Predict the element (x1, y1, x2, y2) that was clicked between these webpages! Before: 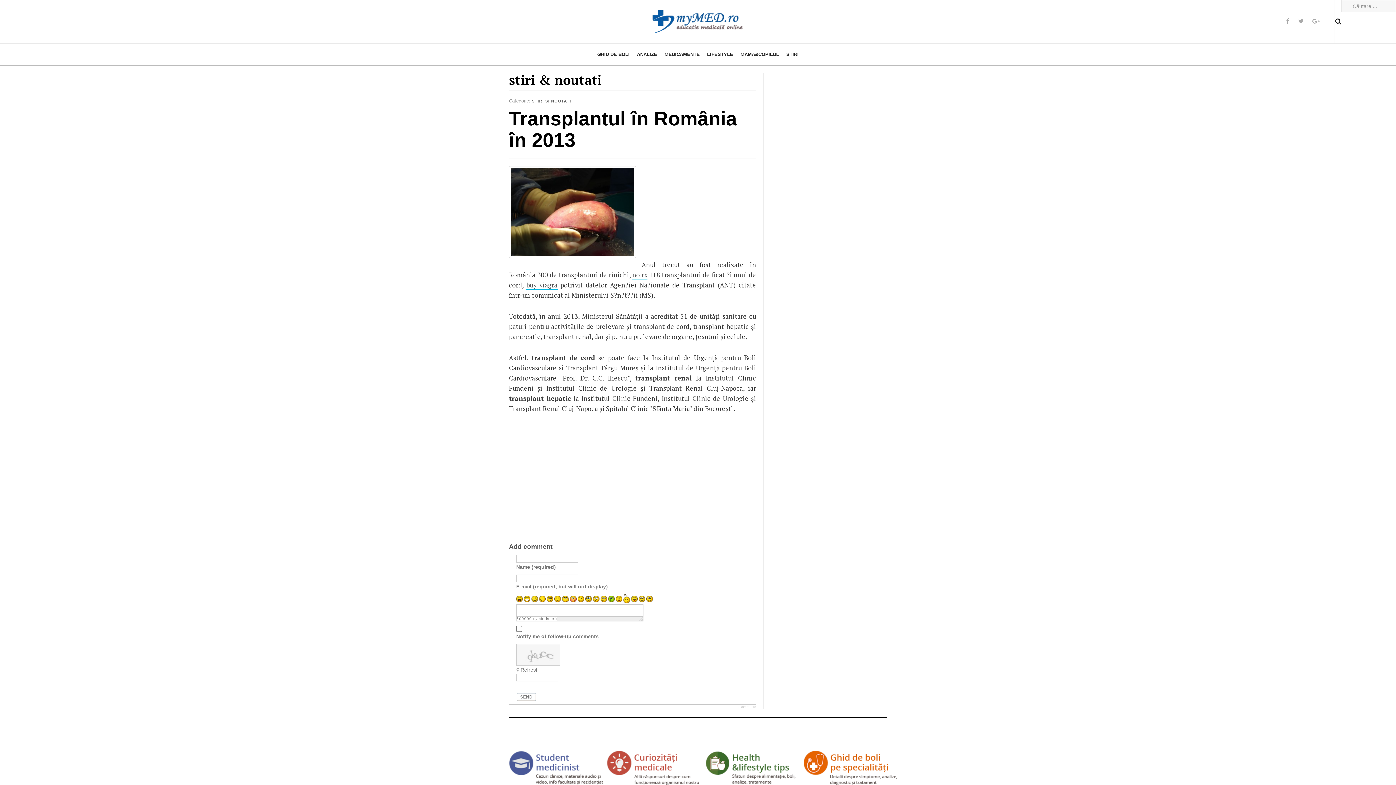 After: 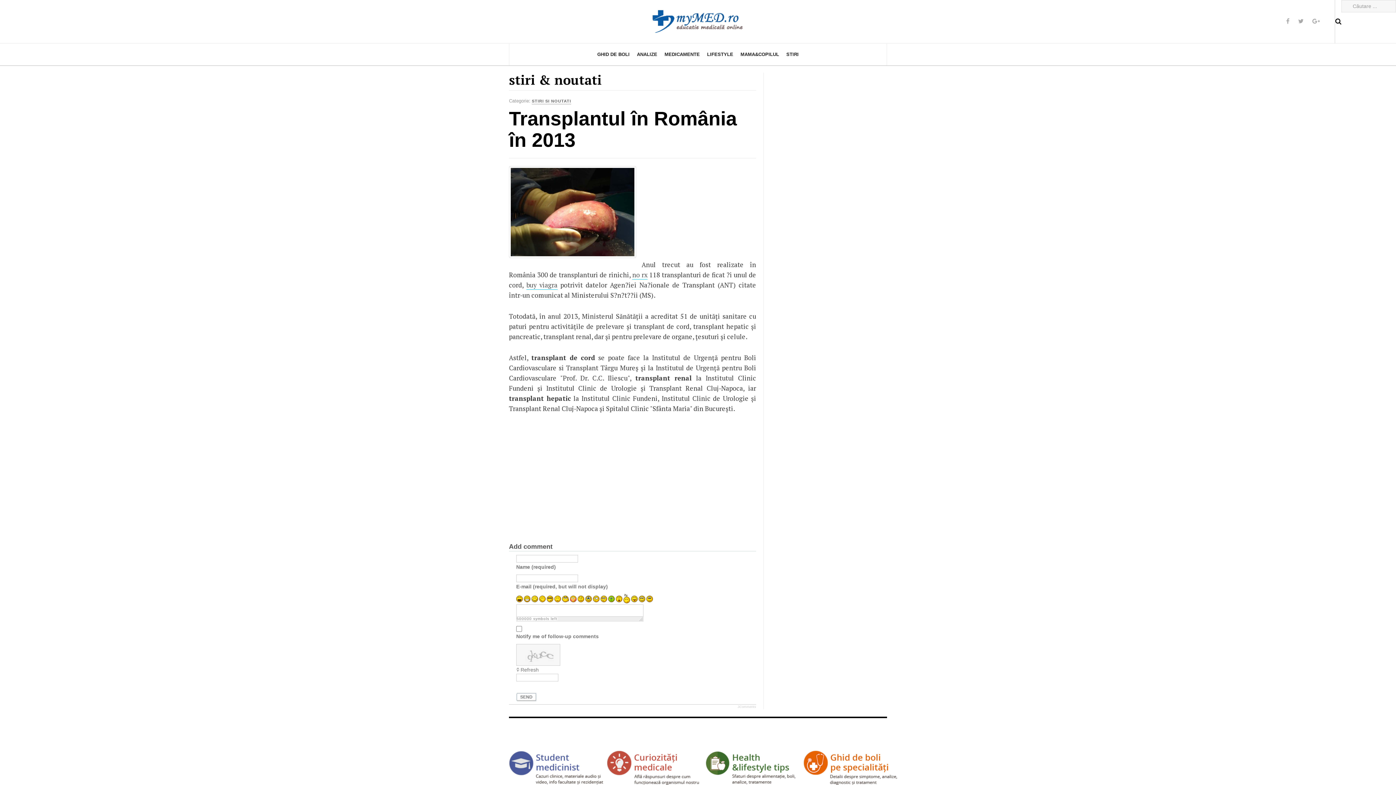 Action: bbox: (737, 705, 756, 709) label: JComments